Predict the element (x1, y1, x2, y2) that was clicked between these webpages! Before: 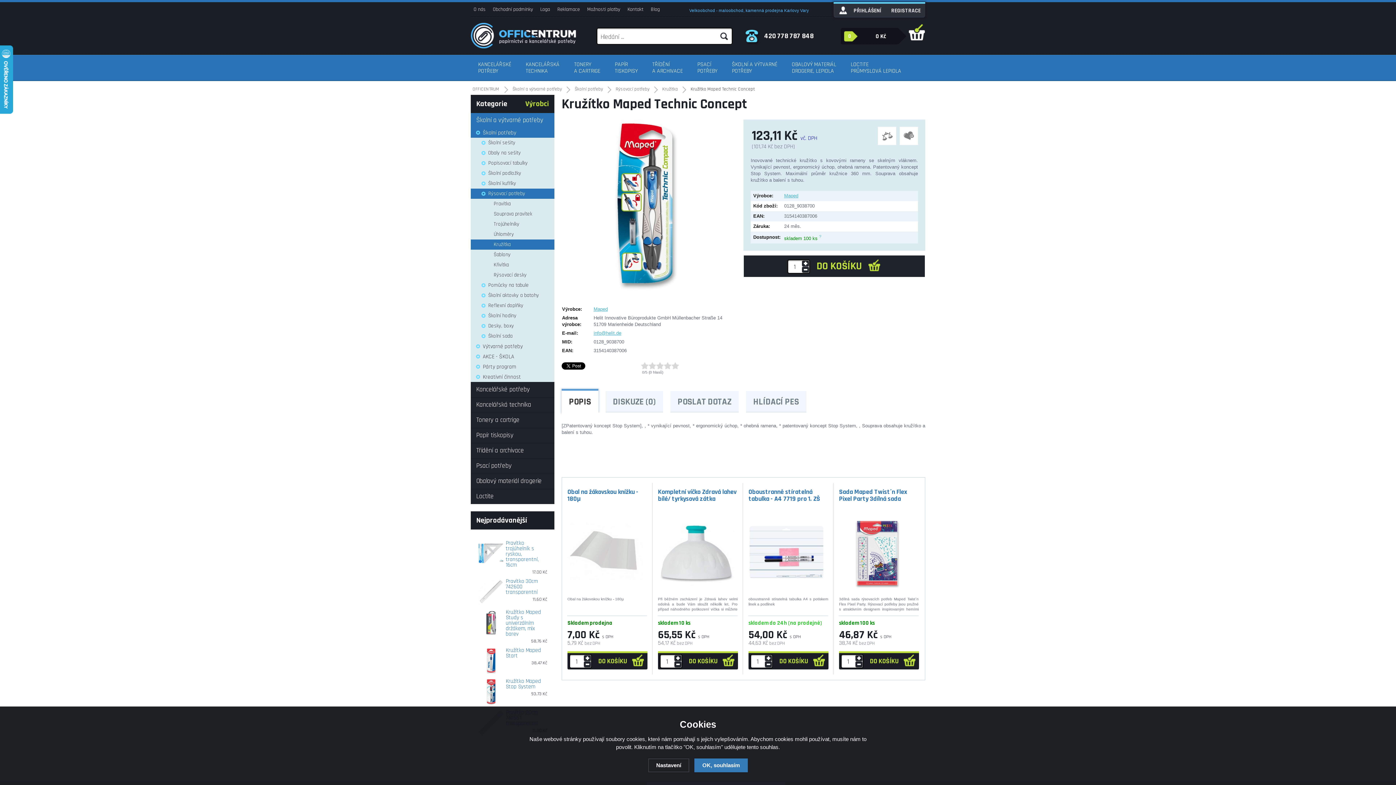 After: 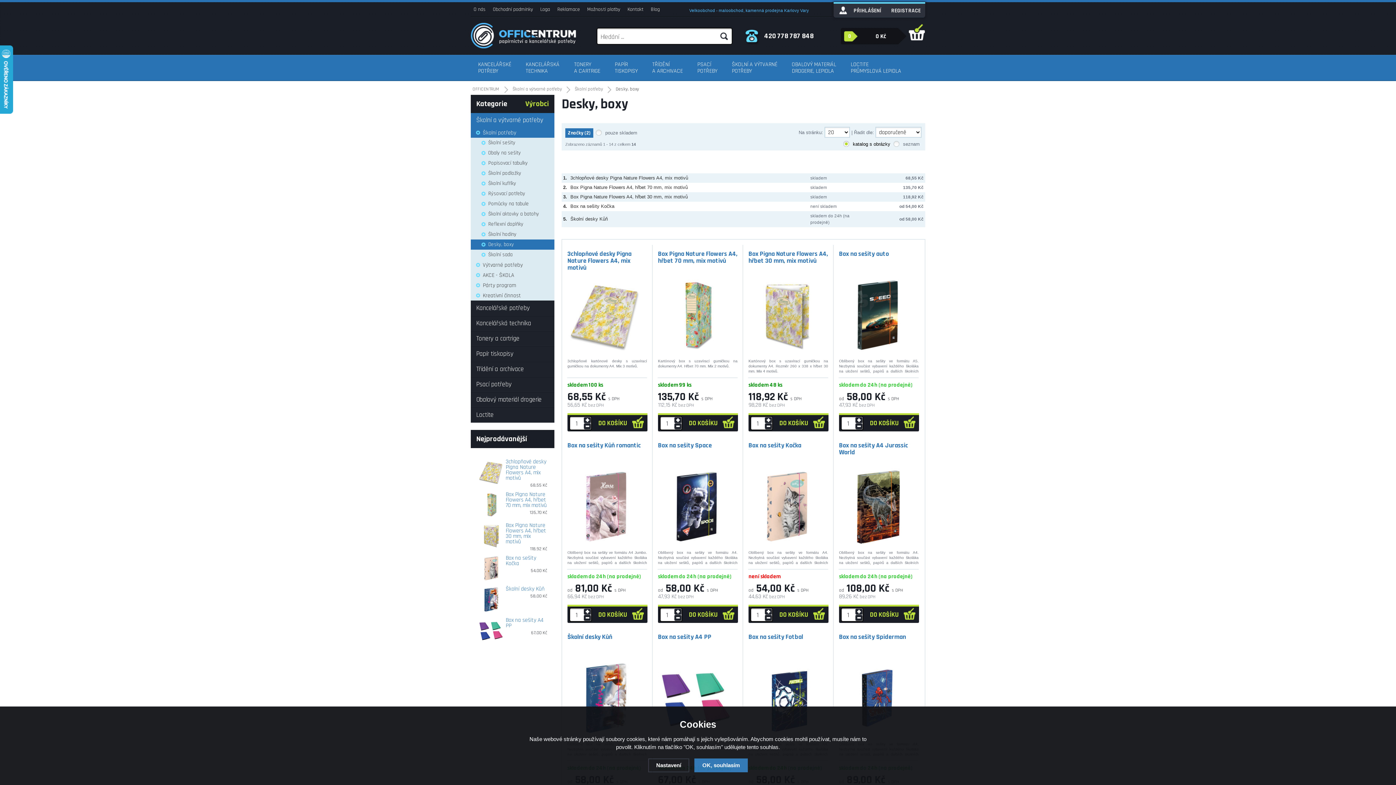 Action: bbox: (470, 321, 554, 331) label: Desky, boxy